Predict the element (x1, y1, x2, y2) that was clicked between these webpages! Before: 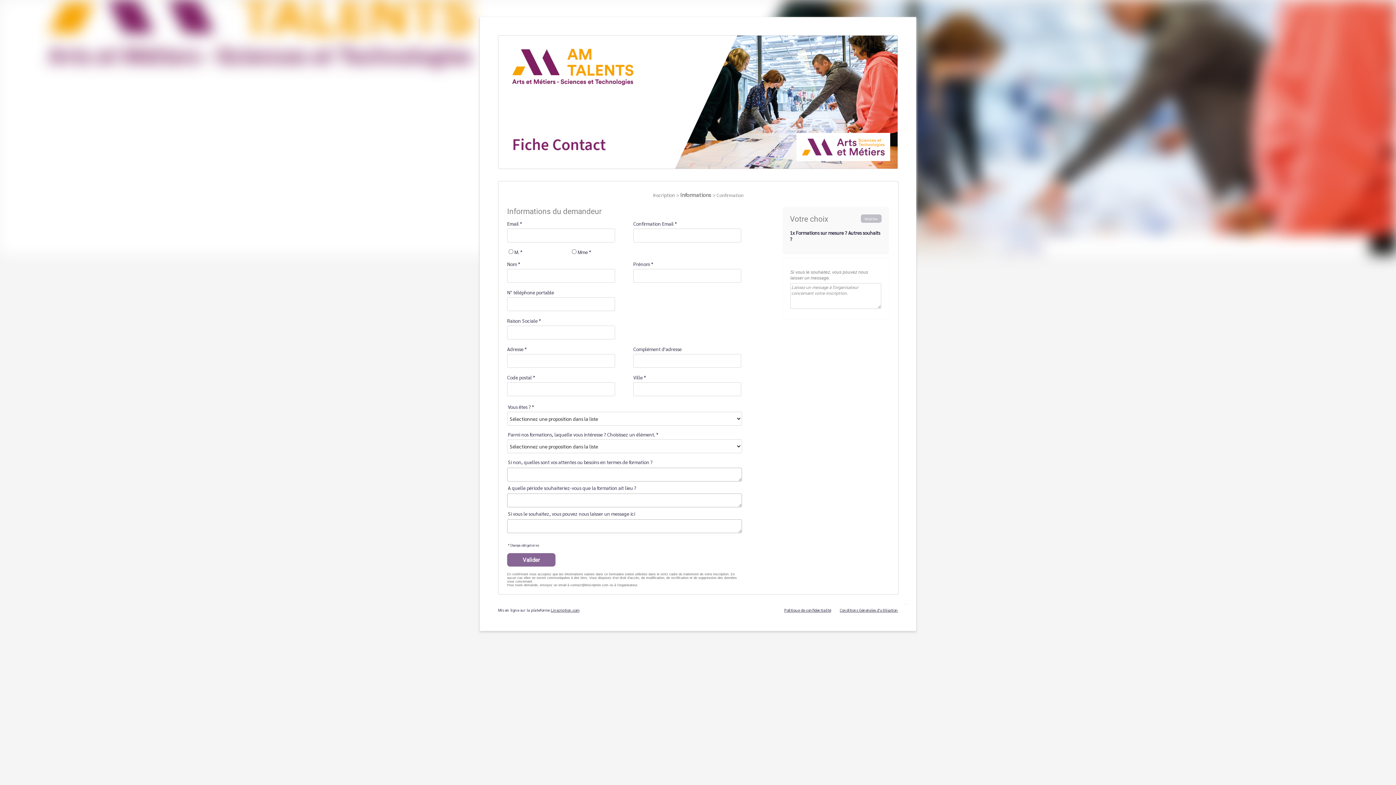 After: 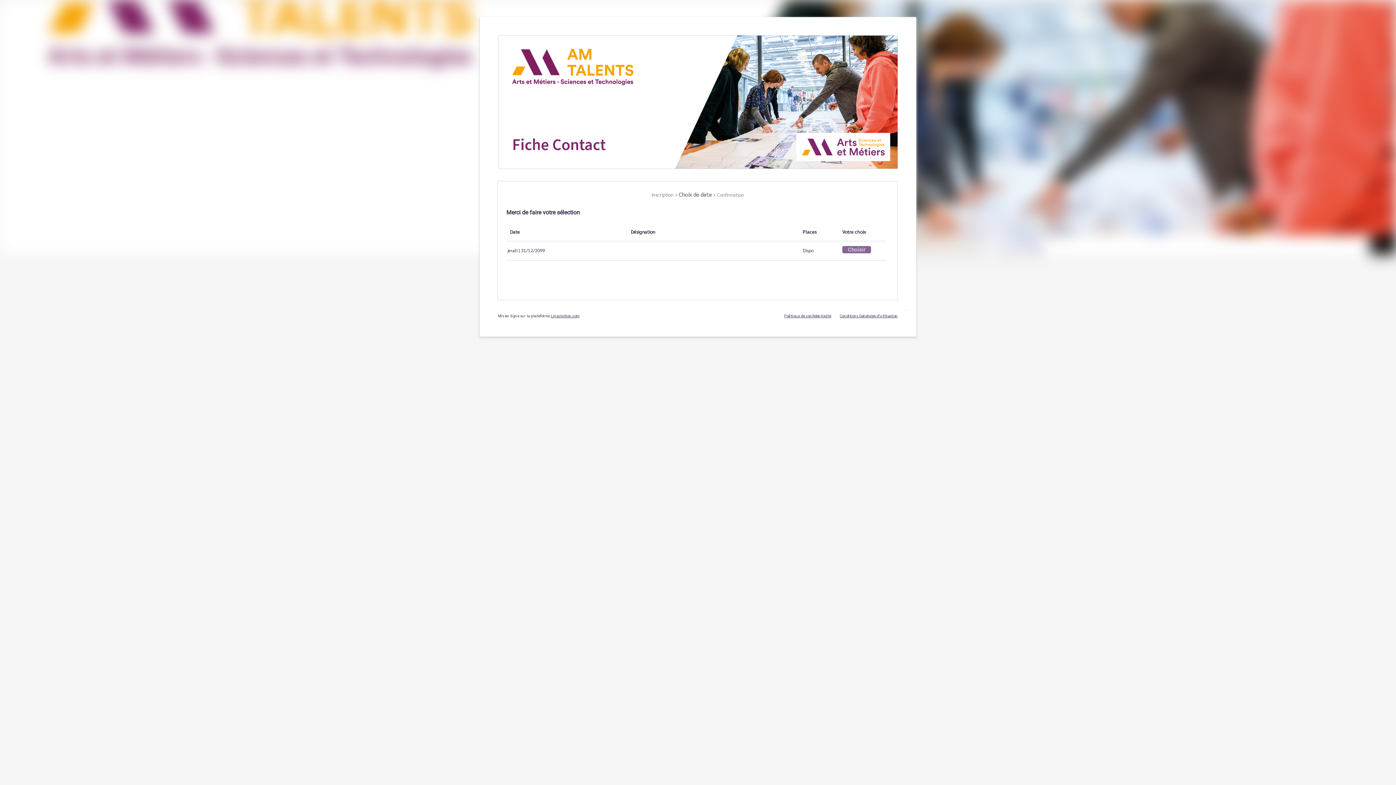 Action: bbox: (861, 214, 881, 222) label: Modifier